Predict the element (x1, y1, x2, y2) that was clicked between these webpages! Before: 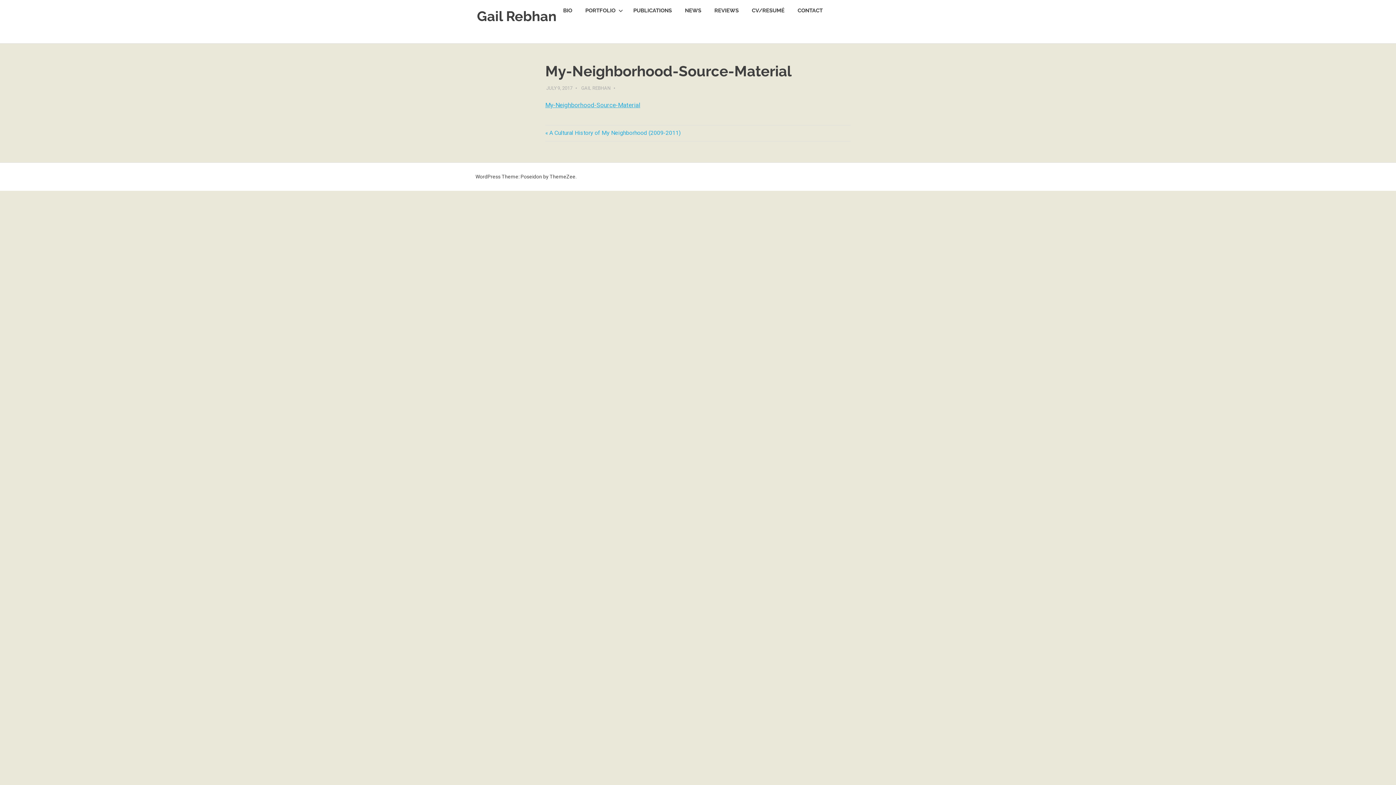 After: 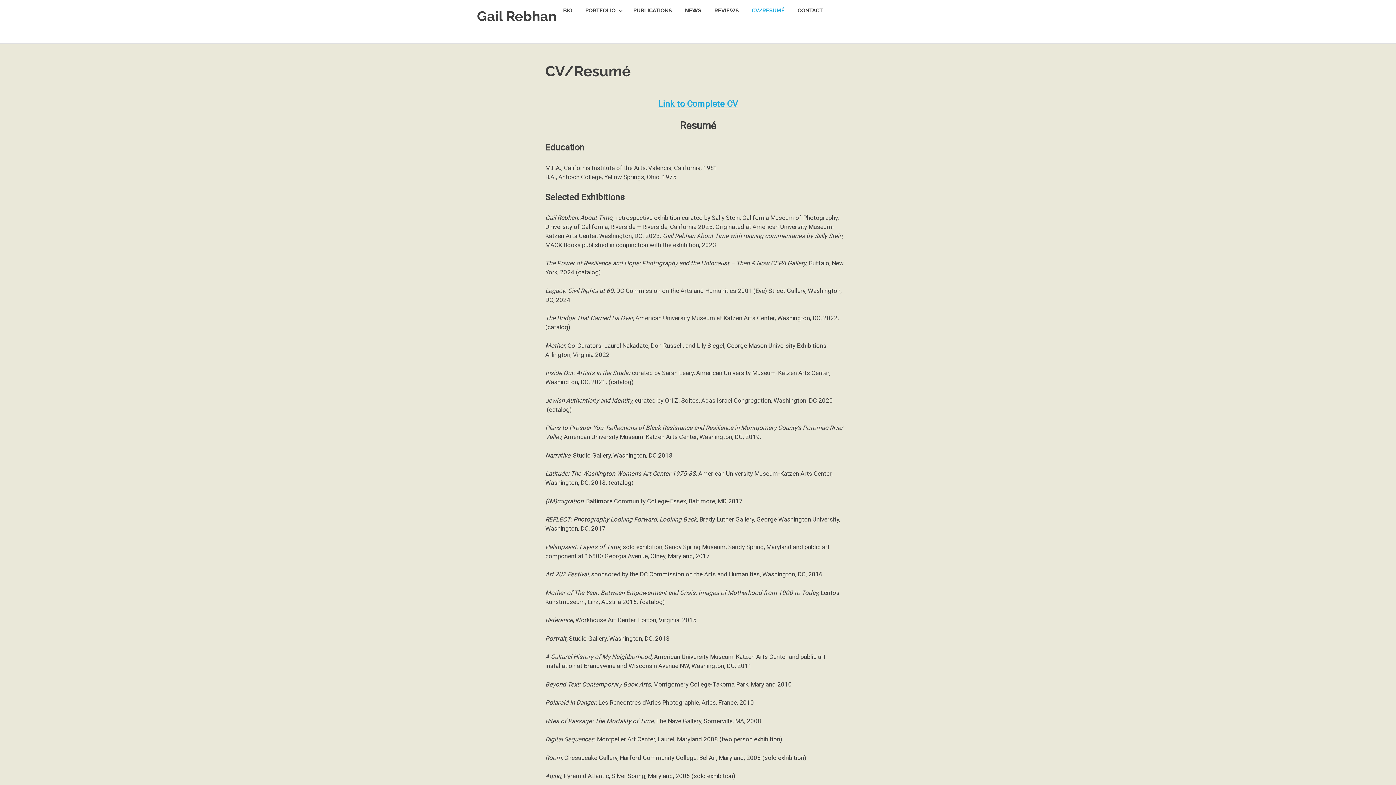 Action: label: CV/RESUMÉ bbox: (745, 0, 791, 21)